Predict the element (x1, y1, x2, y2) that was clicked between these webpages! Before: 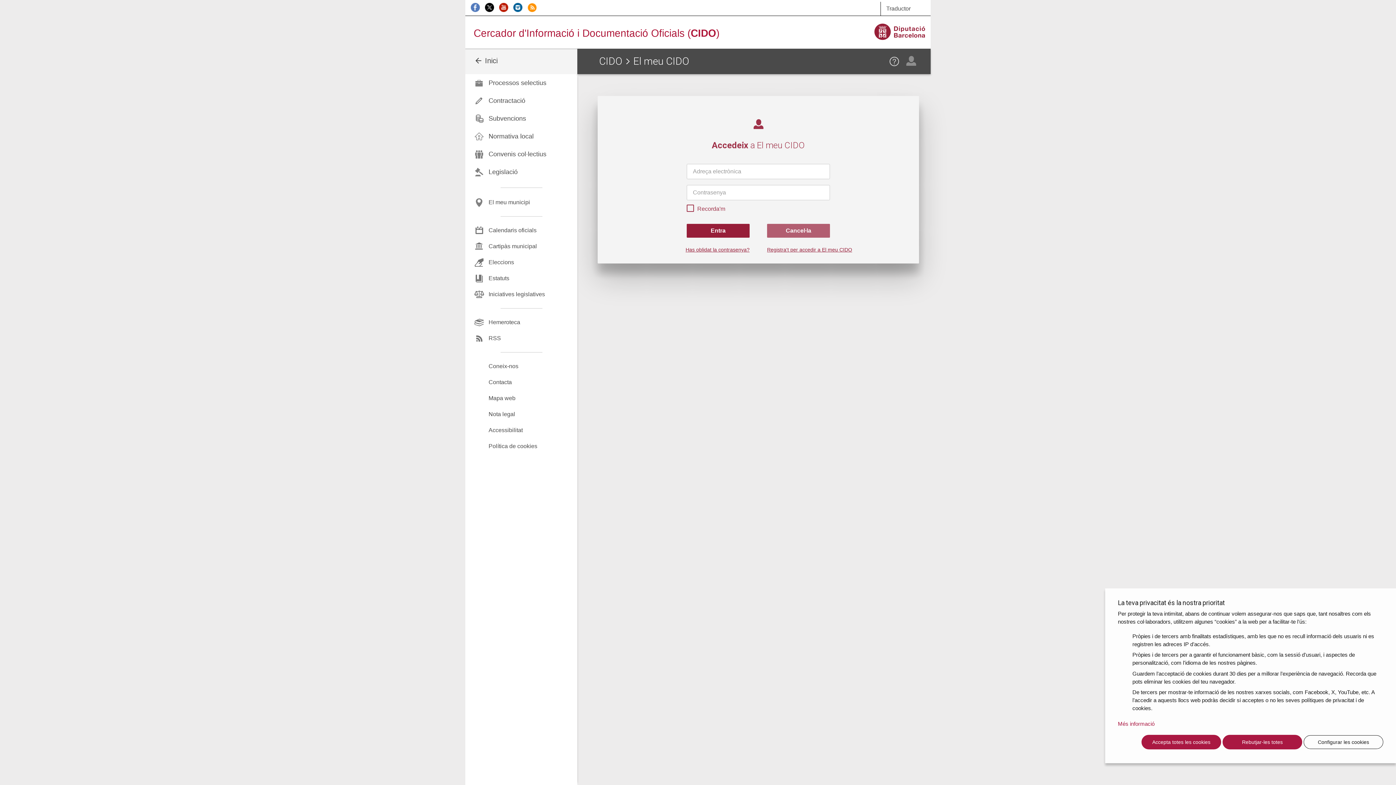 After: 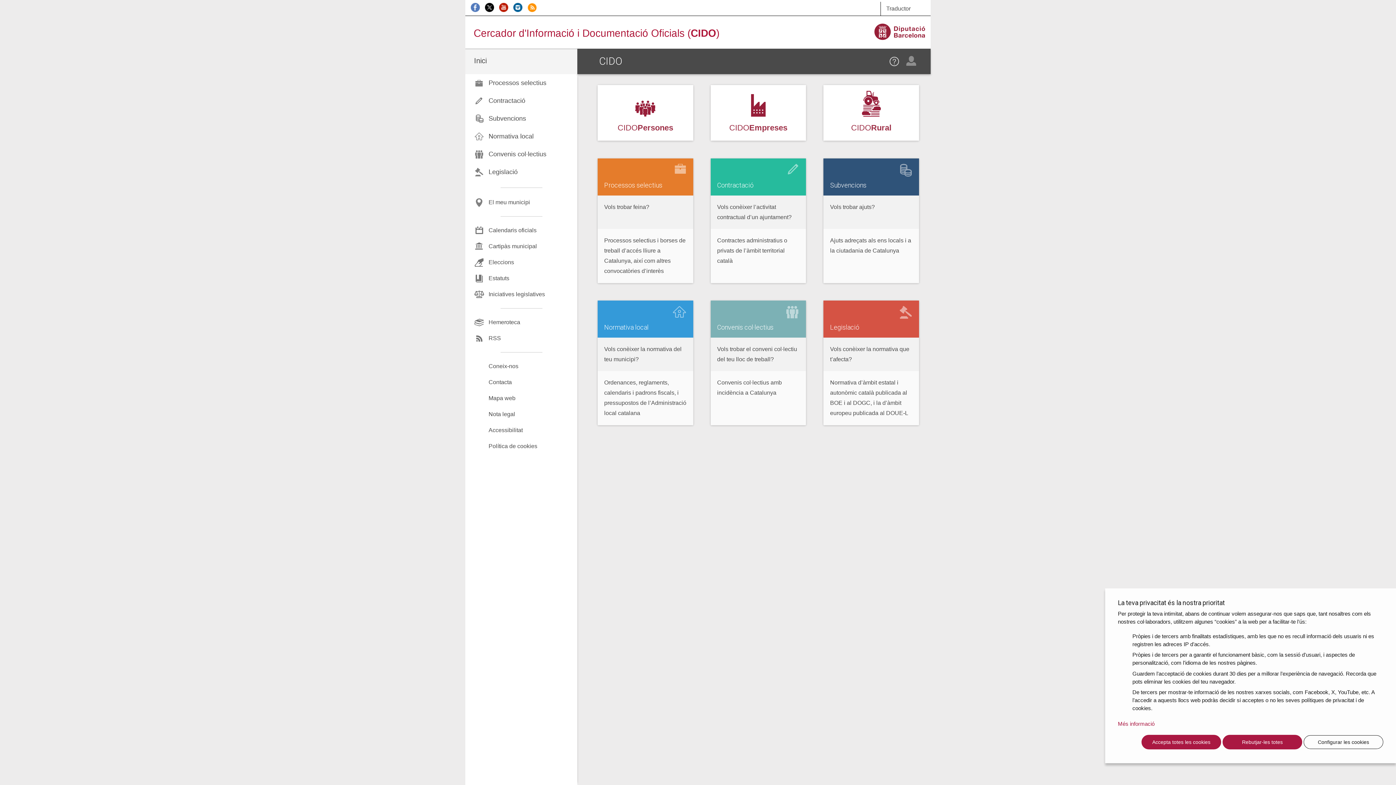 Action: label: Cercador d'Informació i Documentació Oficials (CIDO) bbox: (473, 27, 719, 38)